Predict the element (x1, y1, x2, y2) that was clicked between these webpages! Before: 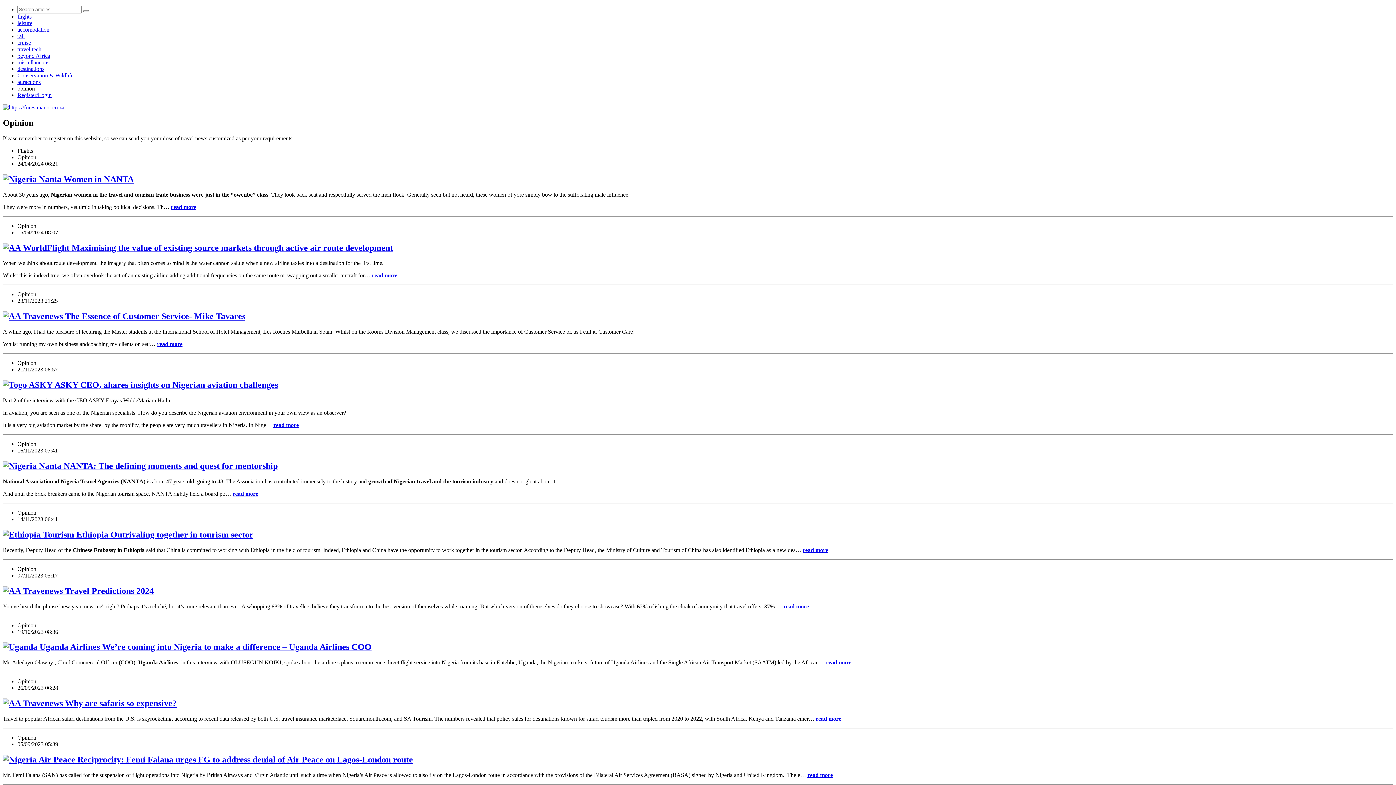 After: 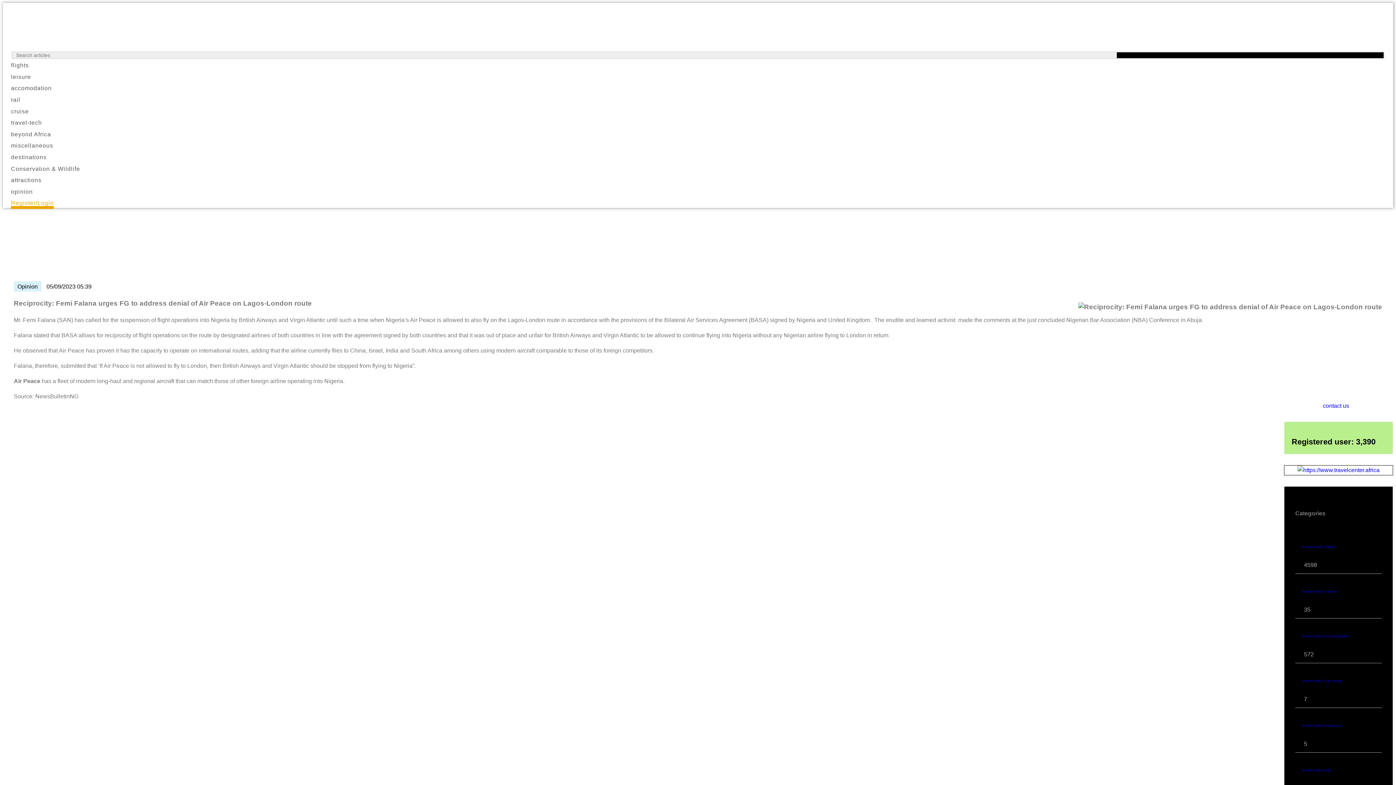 Action: bbox: (807, 772, 833, 778) label: read more